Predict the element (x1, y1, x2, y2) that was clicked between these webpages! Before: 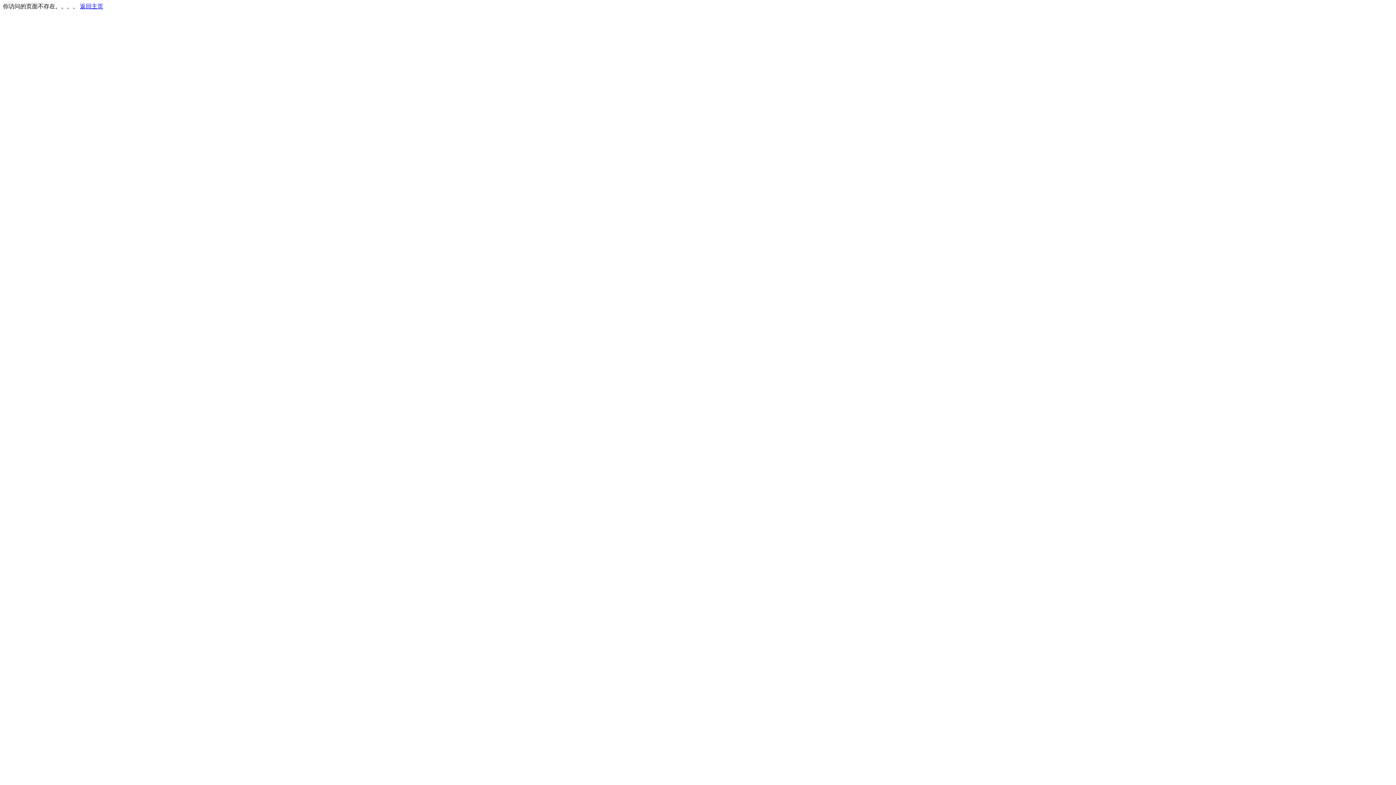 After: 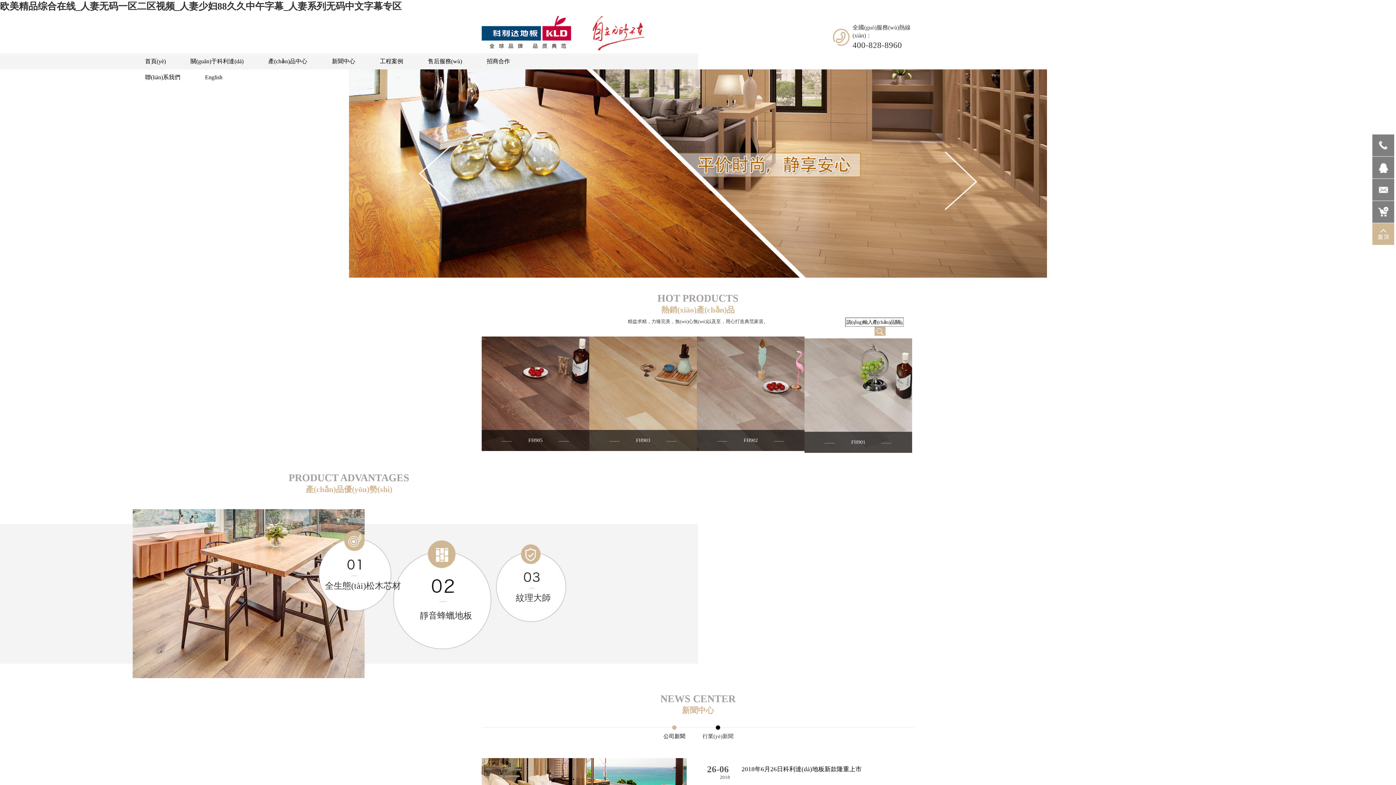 Action: bbox: (80, 3, 103, 9) label: 返回主页